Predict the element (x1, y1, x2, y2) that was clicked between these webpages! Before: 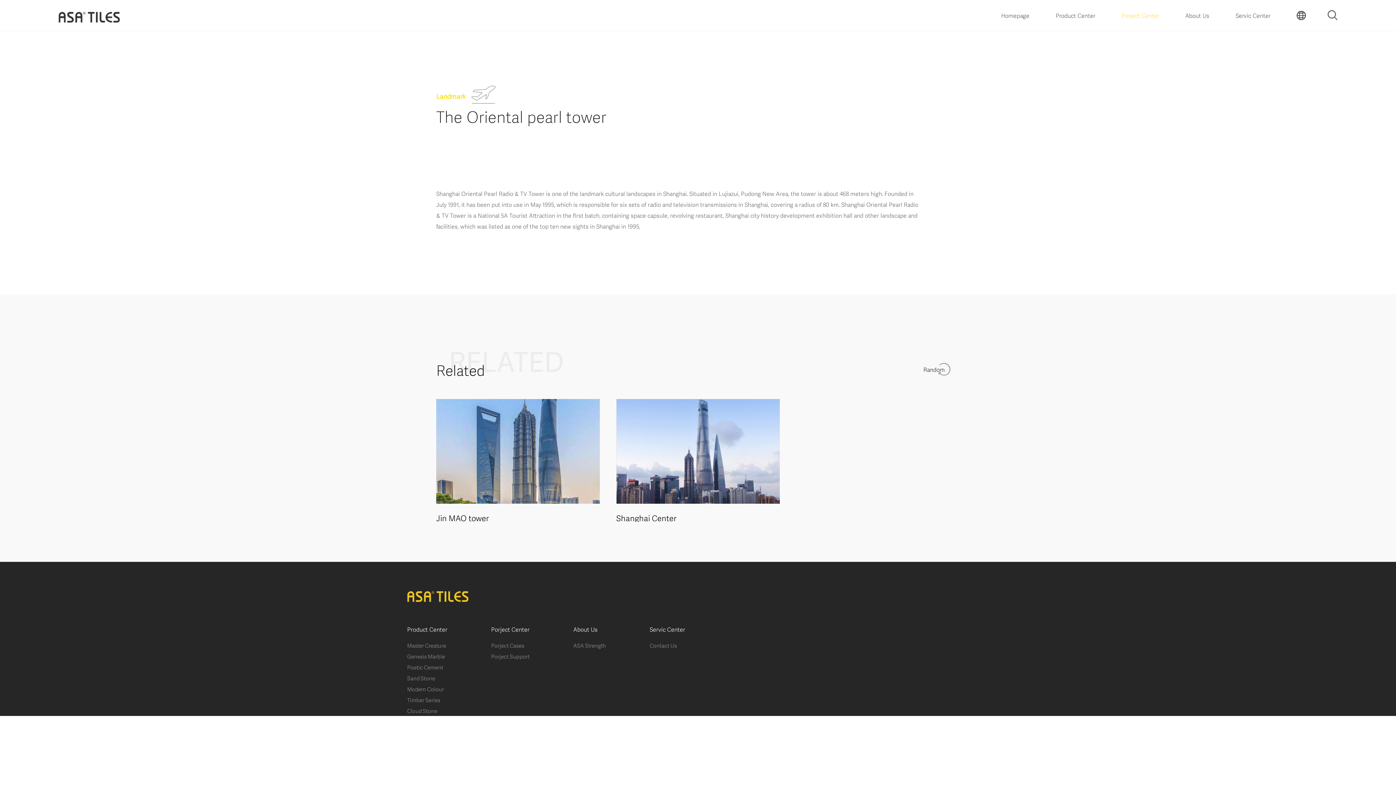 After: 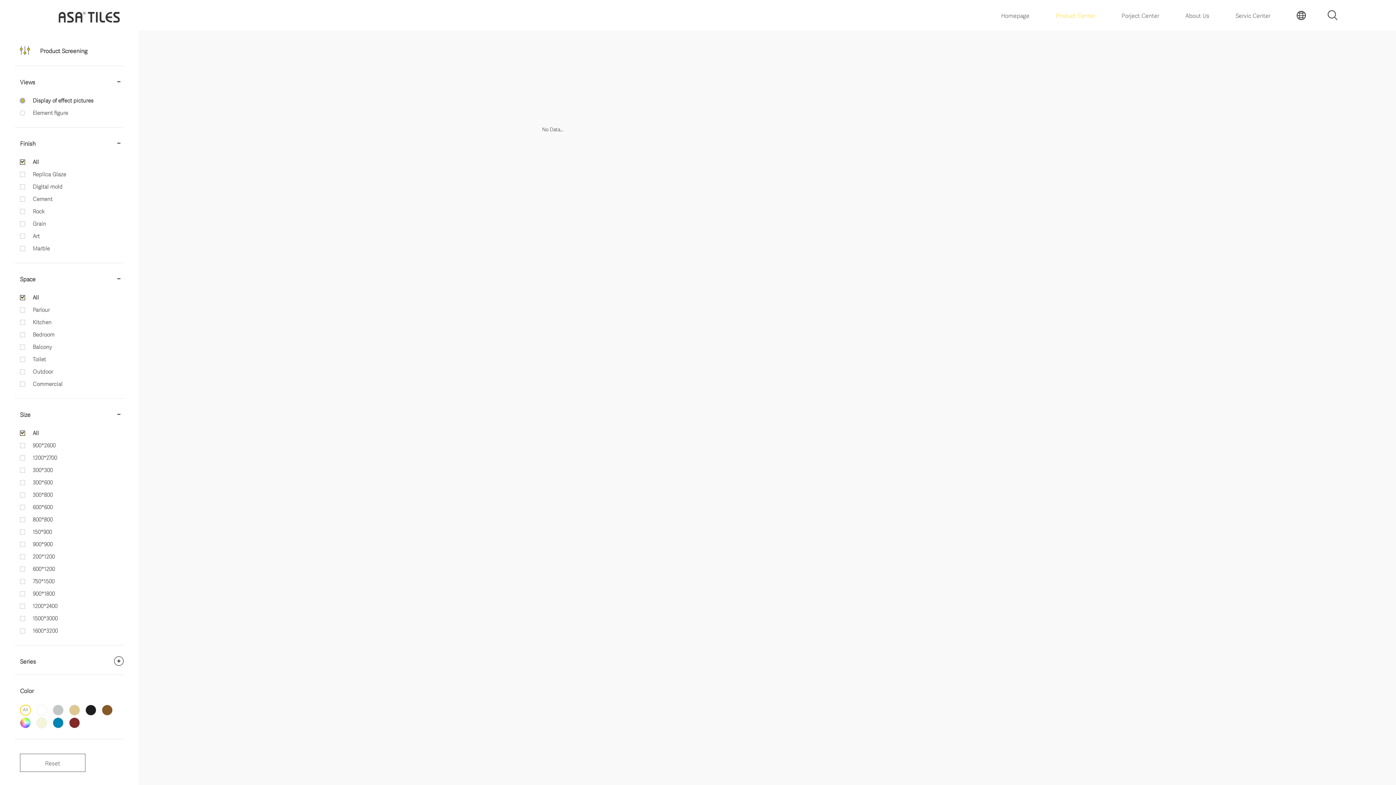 Action: bbox: (407, 652, 445, 660) label: Genesis Marble